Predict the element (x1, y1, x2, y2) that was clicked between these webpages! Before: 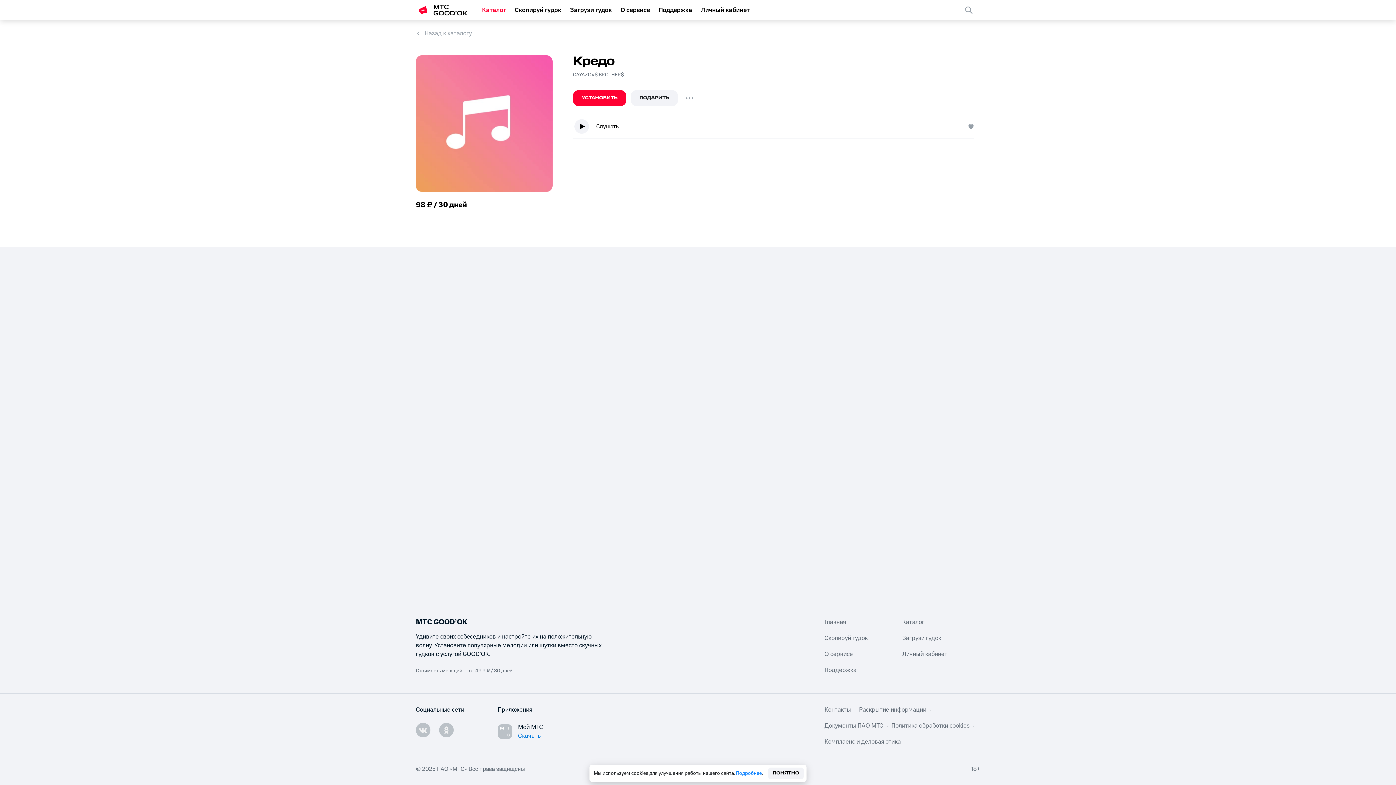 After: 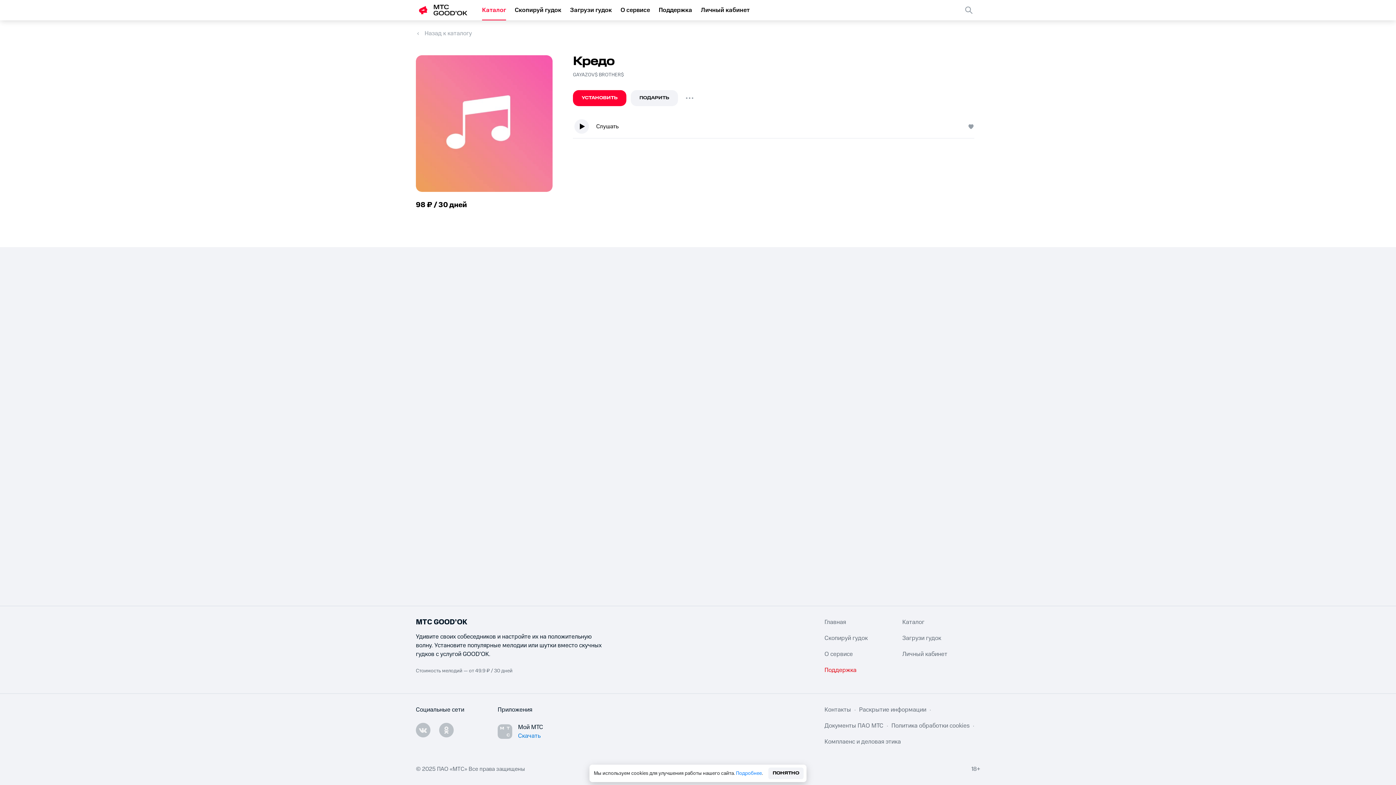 Action: label: Поддержка bbox: (824, 666, 902, 674)